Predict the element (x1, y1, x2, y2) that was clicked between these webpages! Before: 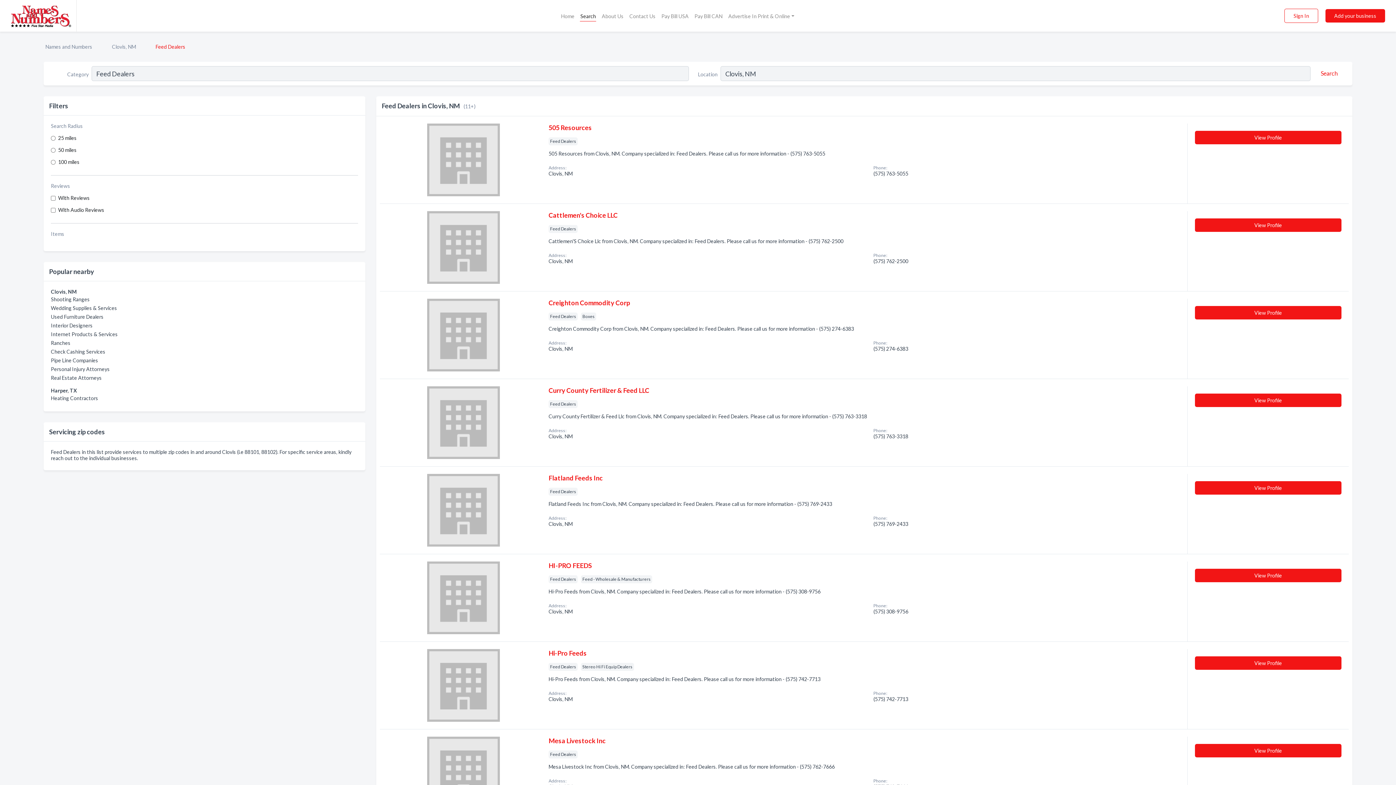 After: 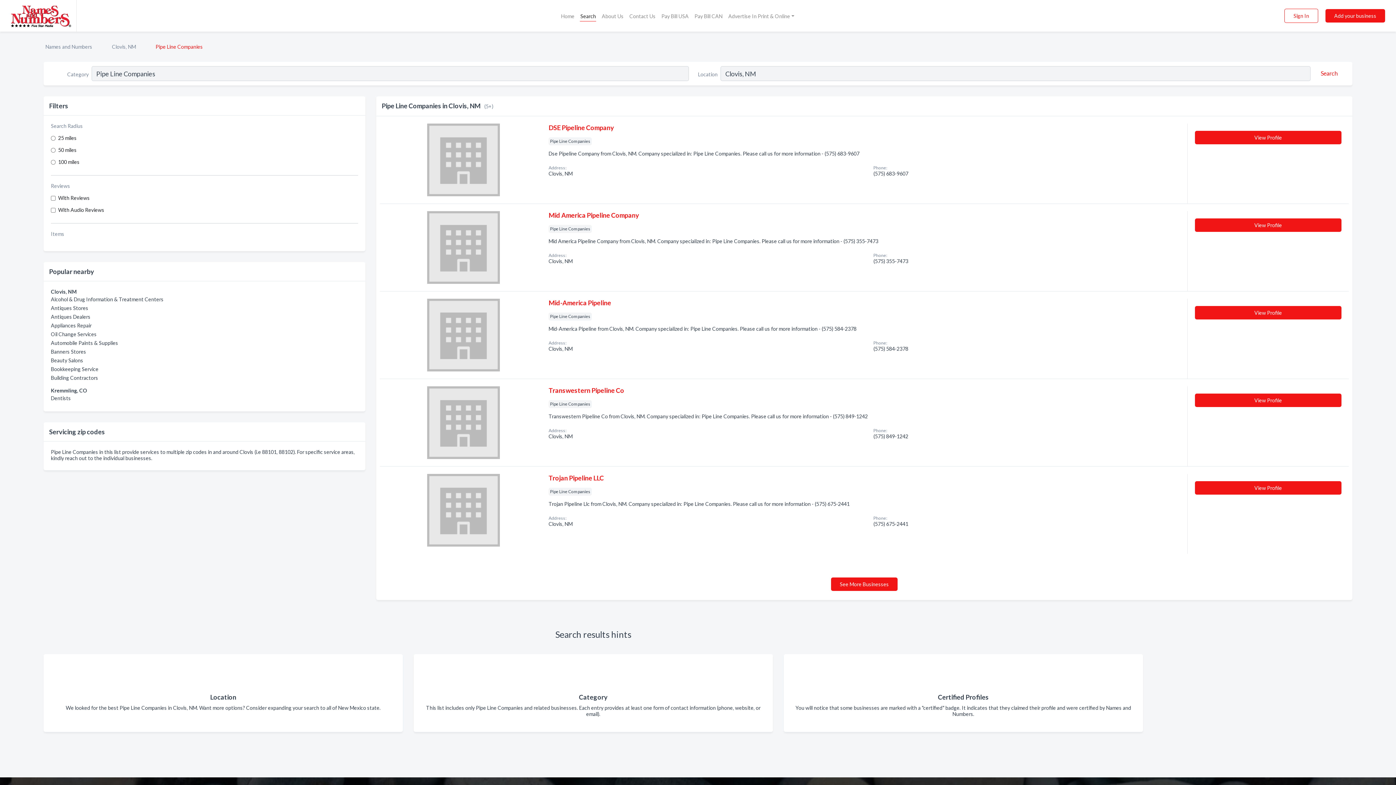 Action: label: Pipe Line Companies bbox: (50, 357, 98, 363)